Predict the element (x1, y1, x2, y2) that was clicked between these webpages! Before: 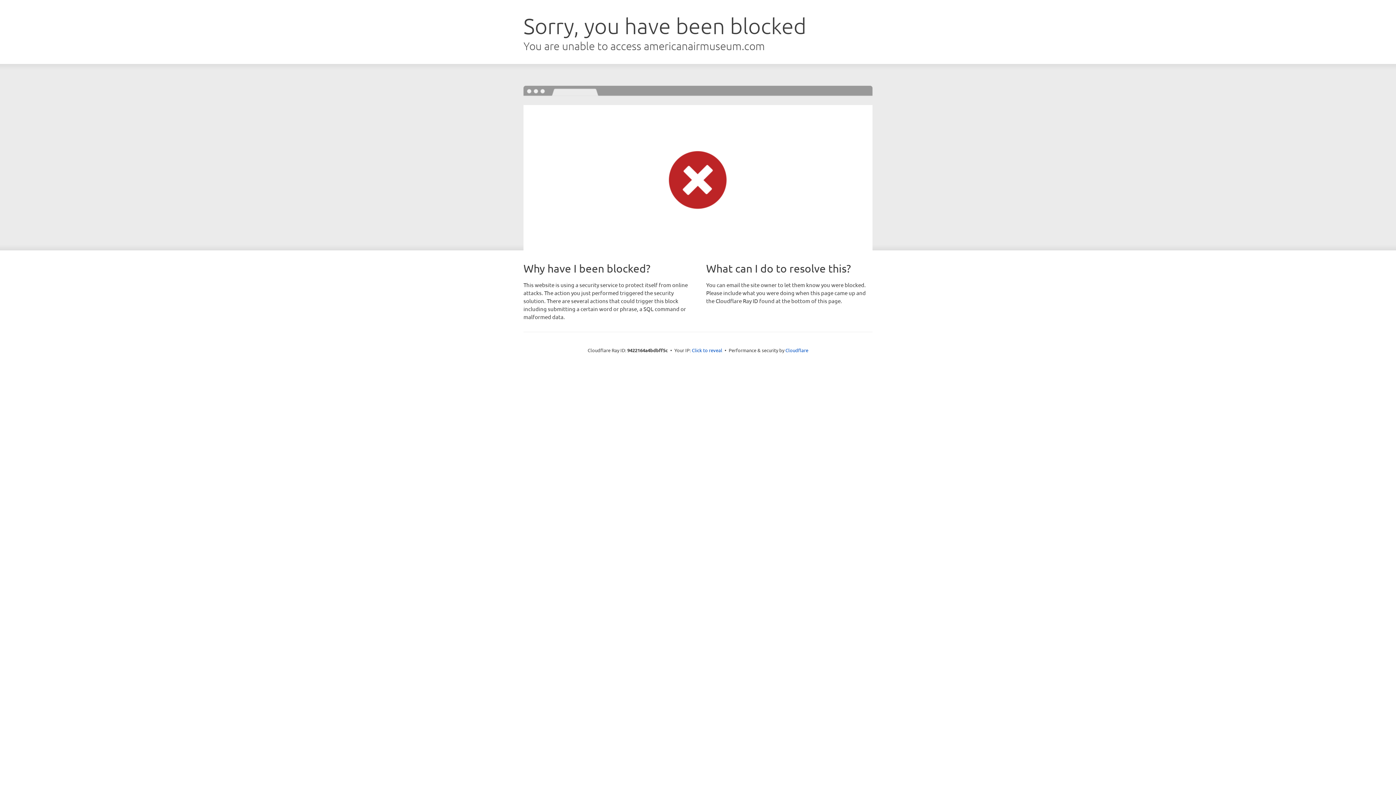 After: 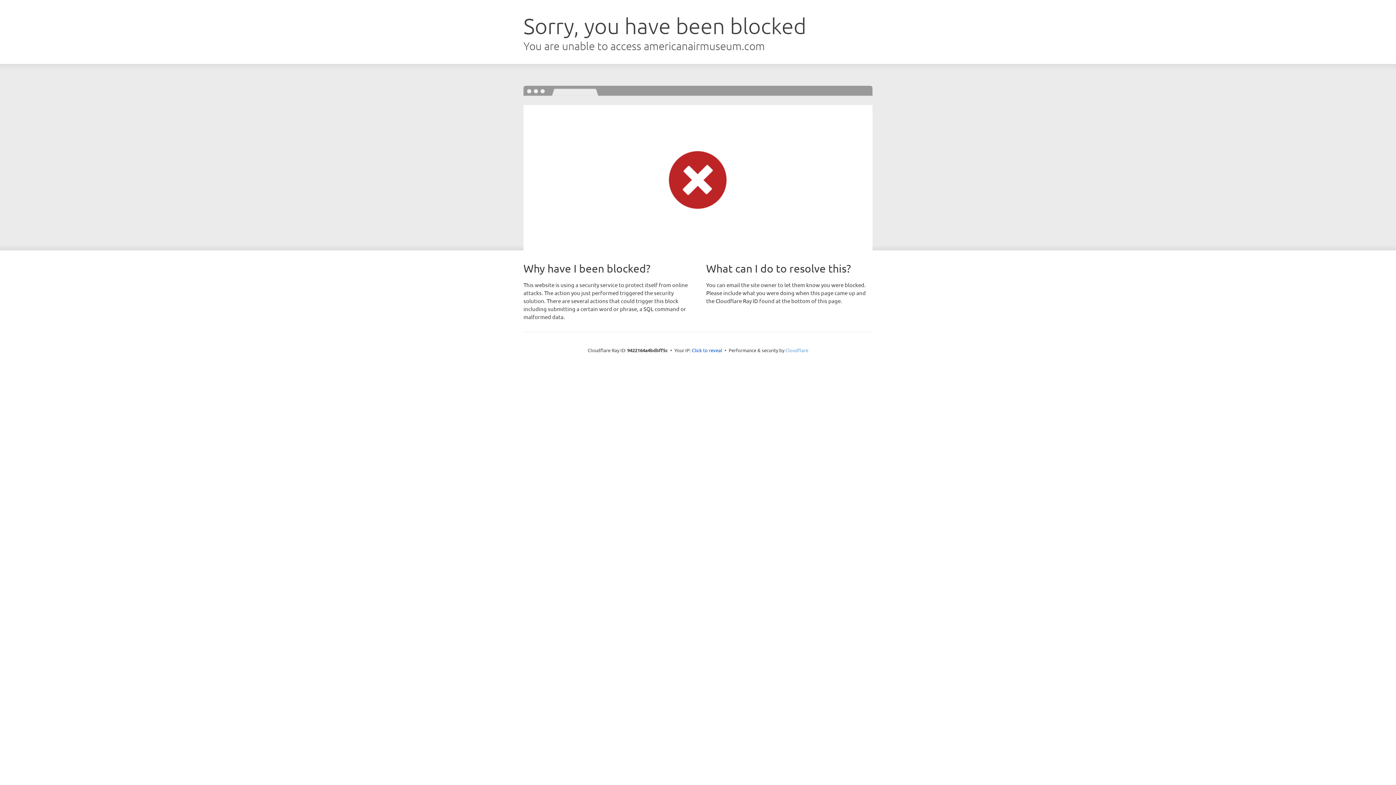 Action: label: Cloudflare bbox: (785, 347, 808, 353)